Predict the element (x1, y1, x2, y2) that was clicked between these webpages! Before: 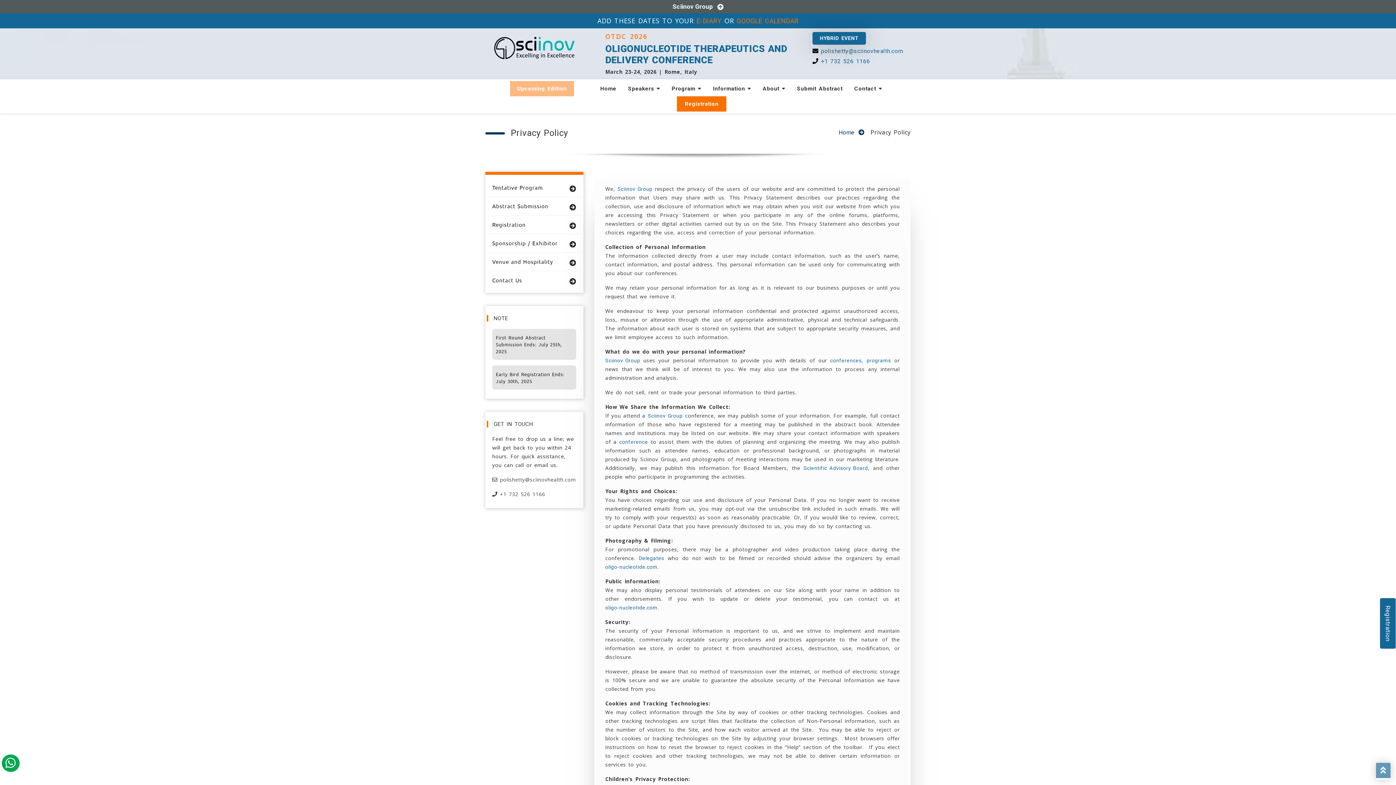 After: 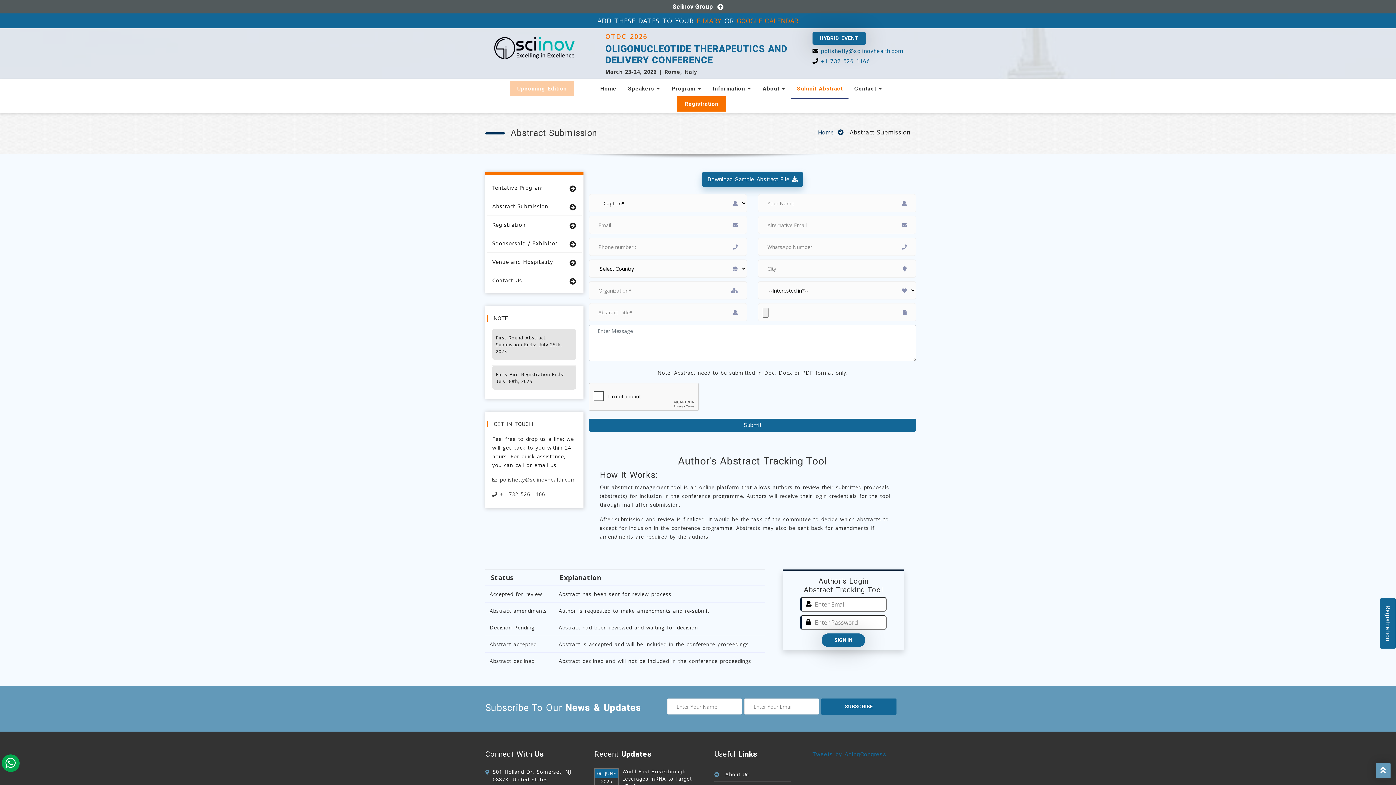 Action: bbox: (791, 82, 848, 94) label: Submit Abstract